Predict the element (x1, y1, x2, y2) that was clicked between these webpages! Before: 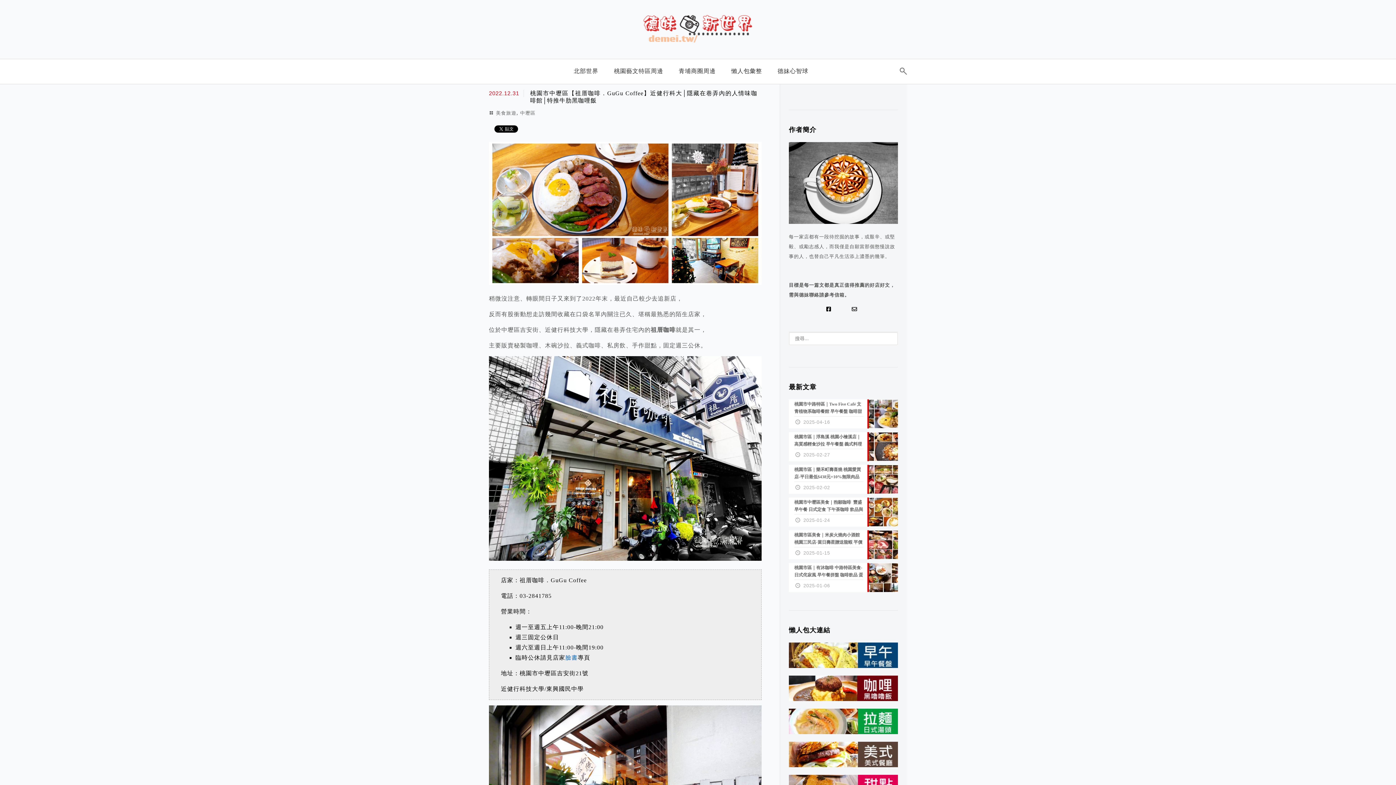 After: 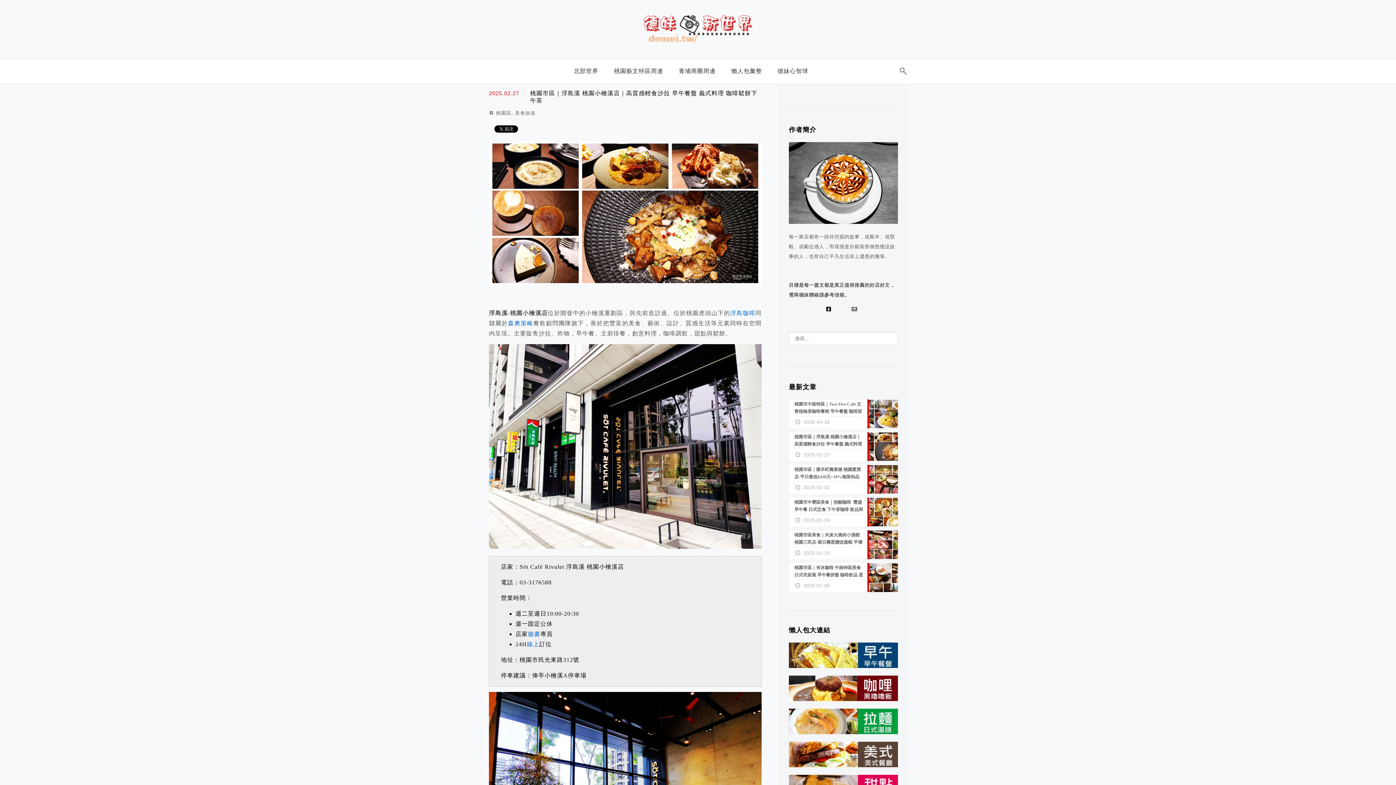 Action: label: 桃園市區｜浮島溪 桃園小檜溪店｜高質感輕食沙拉 早午餐盤 義式料理 咖啡鬆餅下午茶
2025-02-27 bbox: (789, 432, 898, 461)